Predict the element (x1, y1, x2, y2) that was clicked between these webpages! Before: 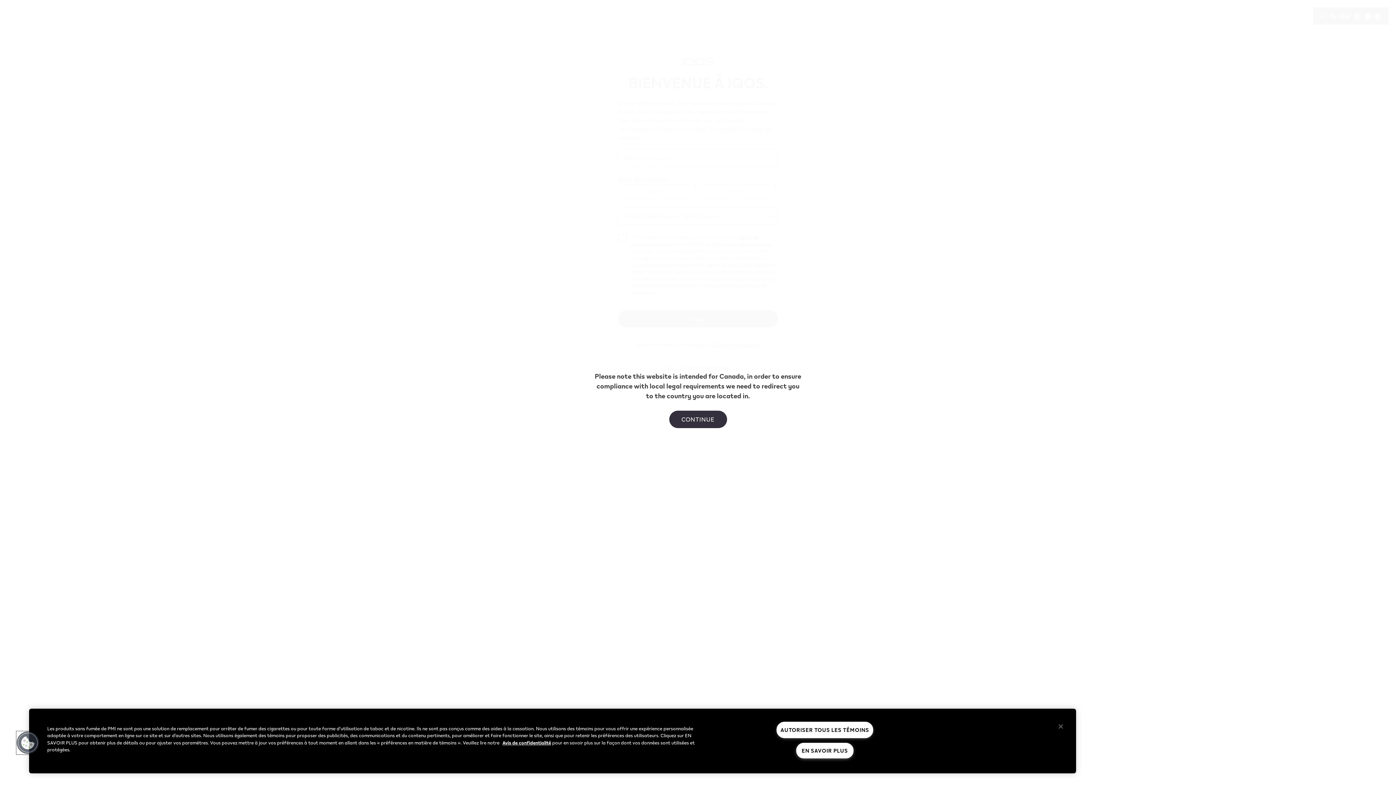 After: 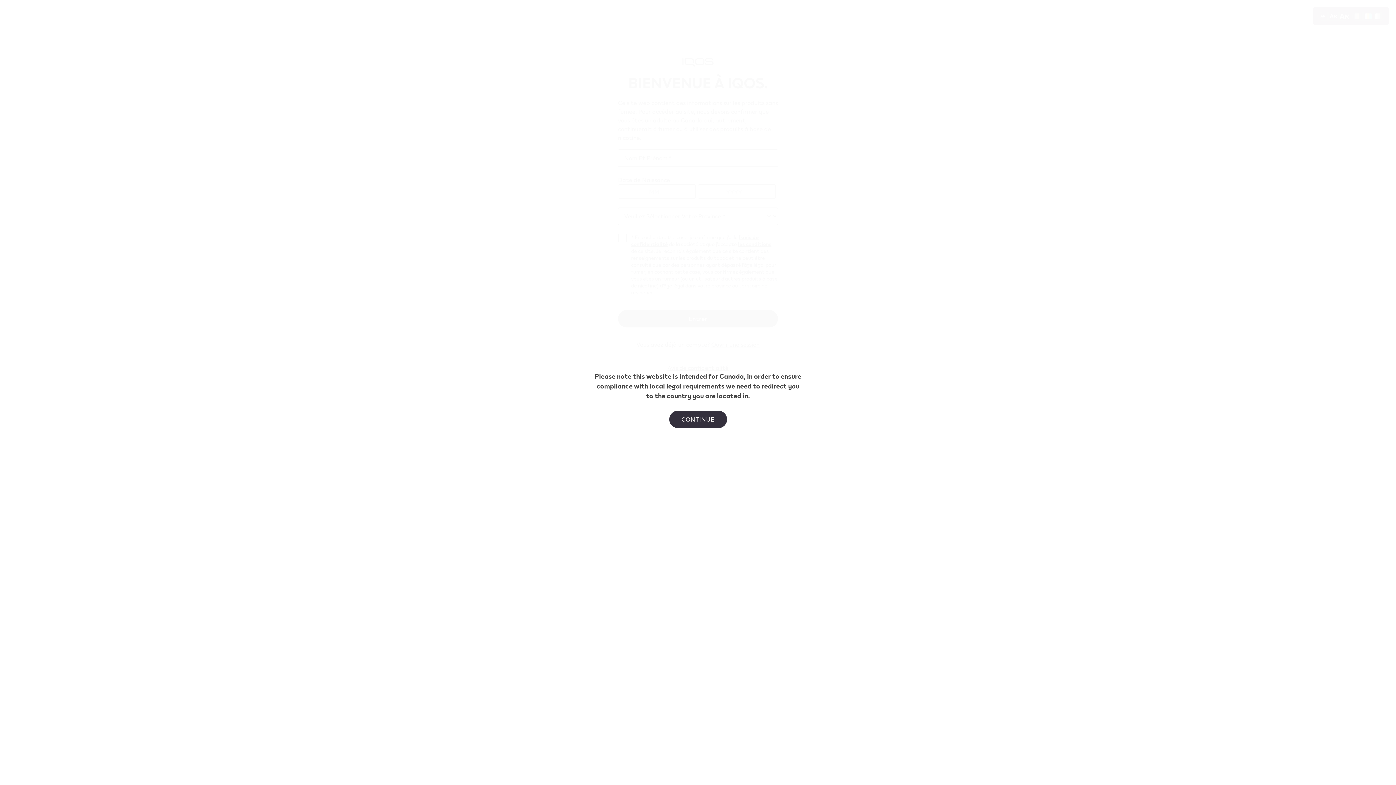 Action: label: AUTORISER TOUS LES TÉMOINS bbox: (776, 722, 873, 738)